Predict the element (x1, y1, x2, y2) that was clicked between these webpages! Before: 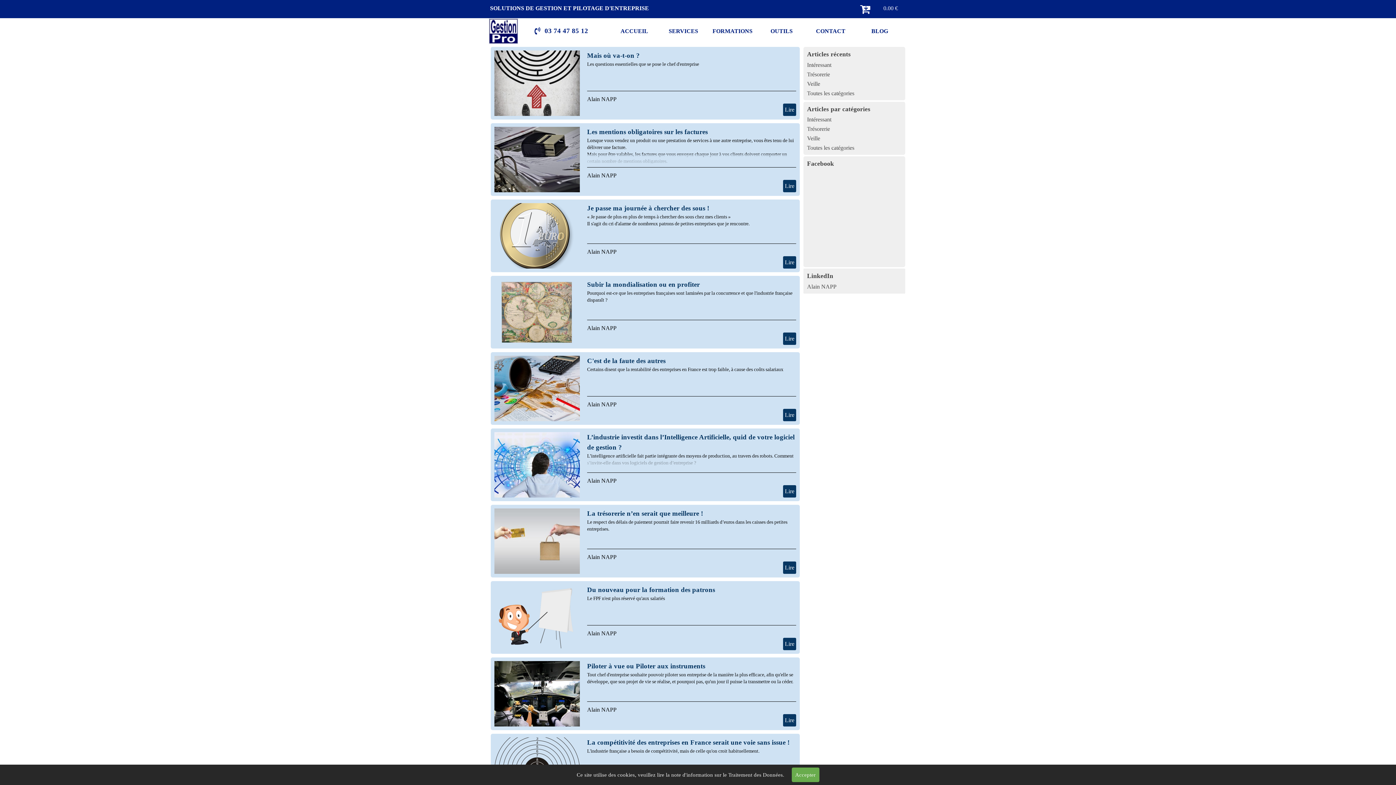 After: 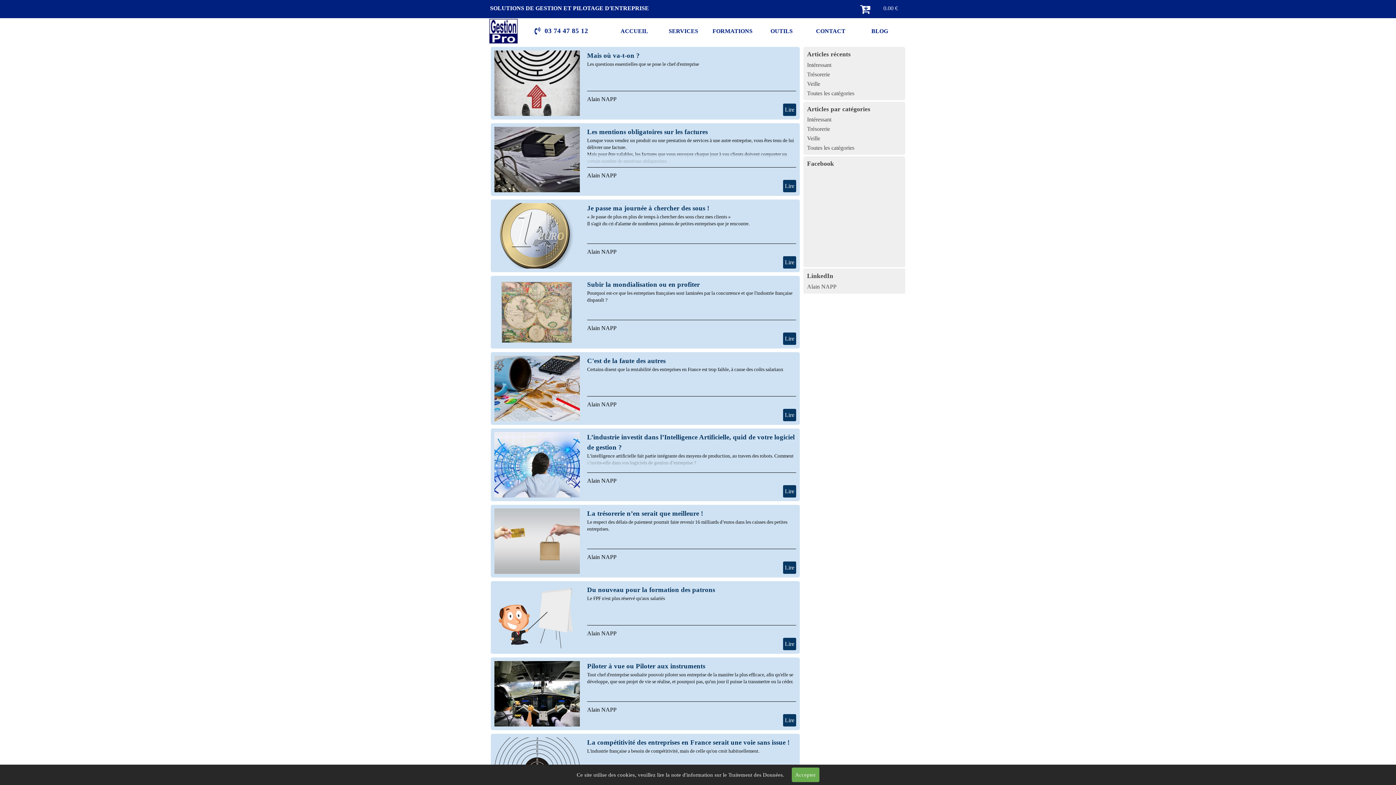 Action: label: Alain NAPP bbox: (587, 554, 616, 560)